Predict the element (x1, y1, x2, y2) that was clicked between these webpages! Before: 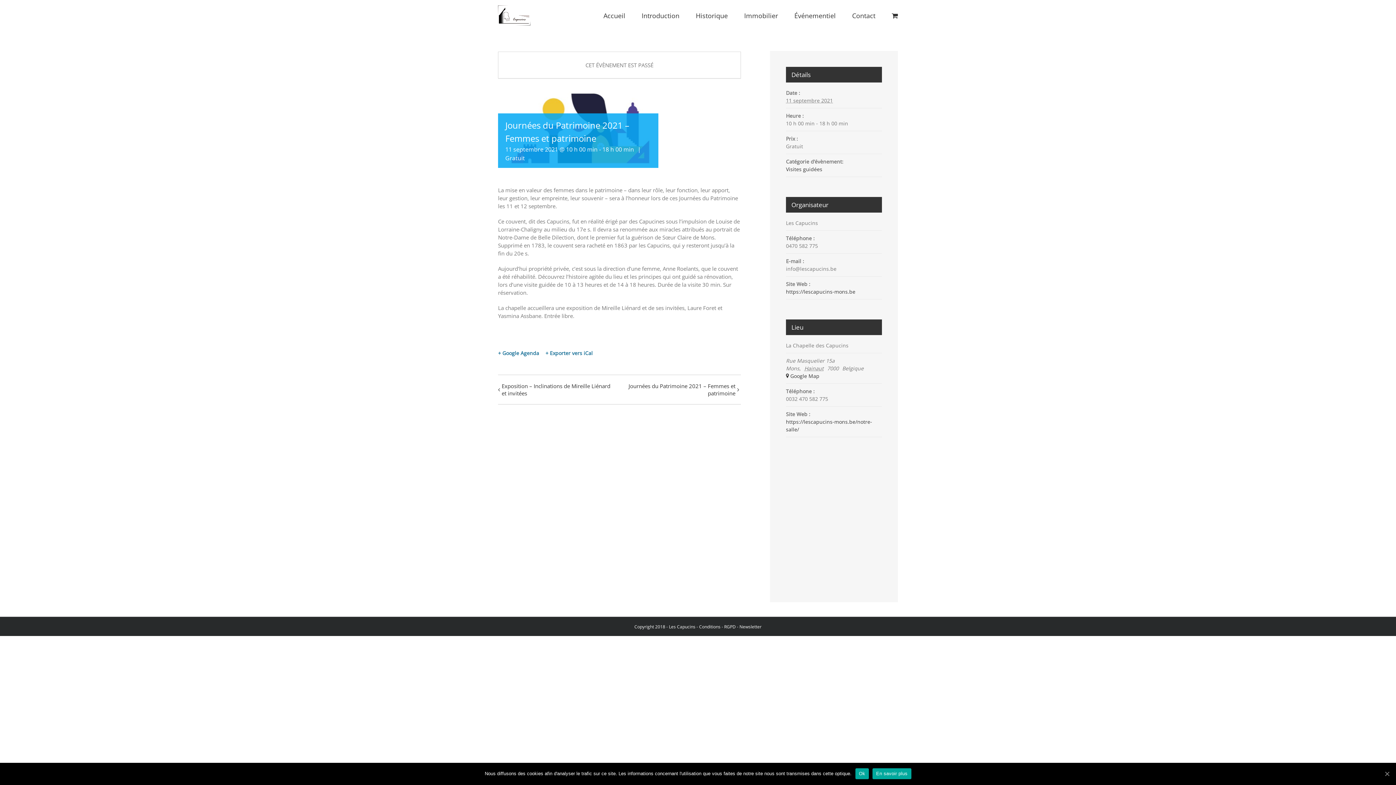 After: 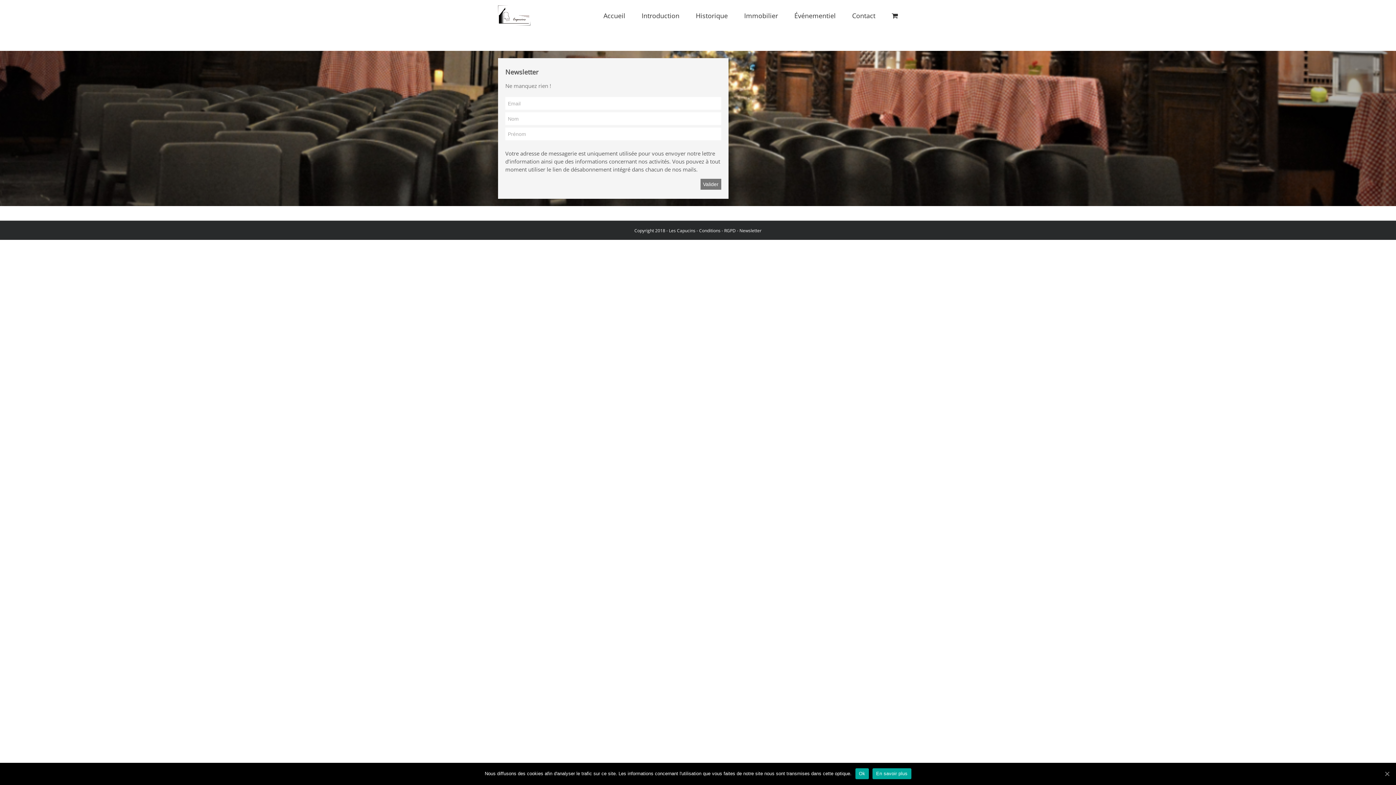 Action: bbox: (739, 624, 761, 630) label: Newsletter